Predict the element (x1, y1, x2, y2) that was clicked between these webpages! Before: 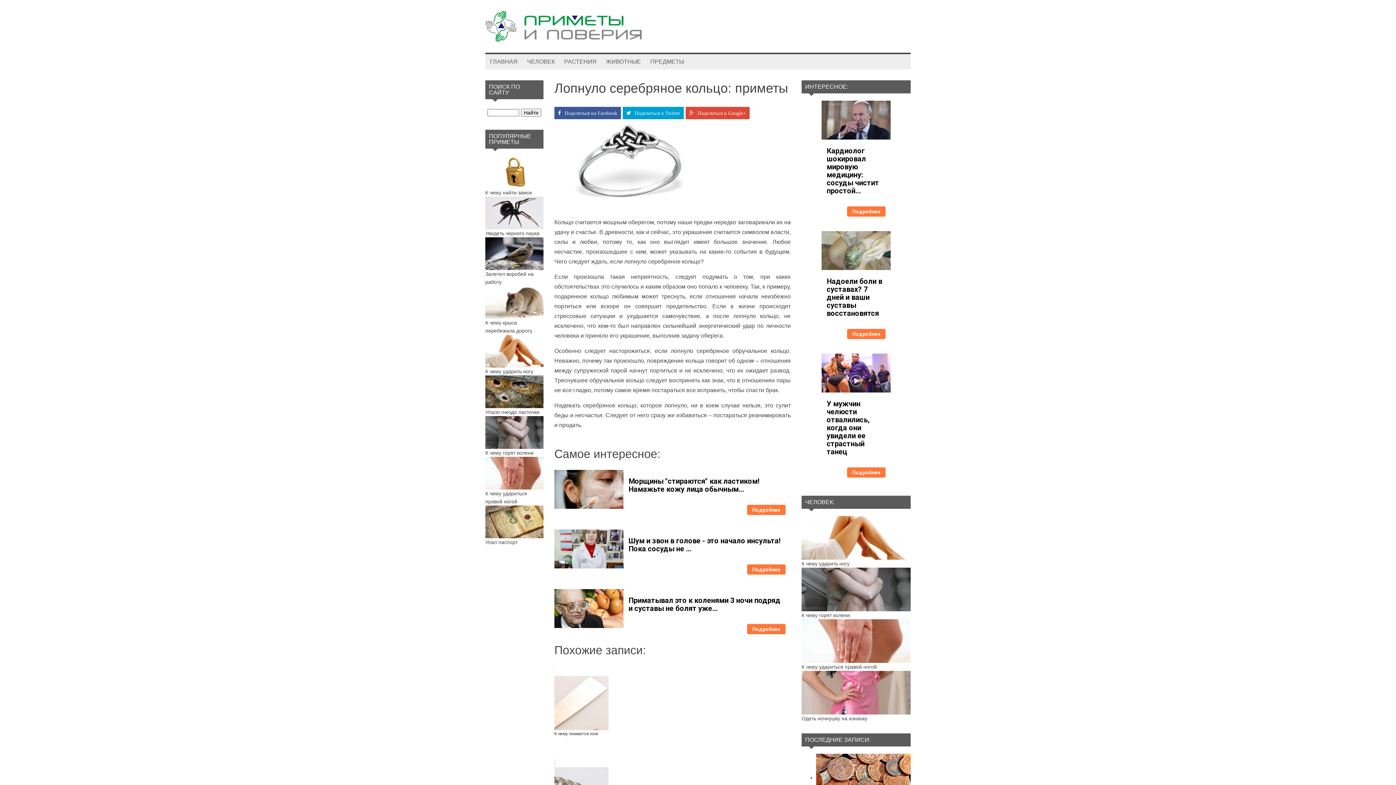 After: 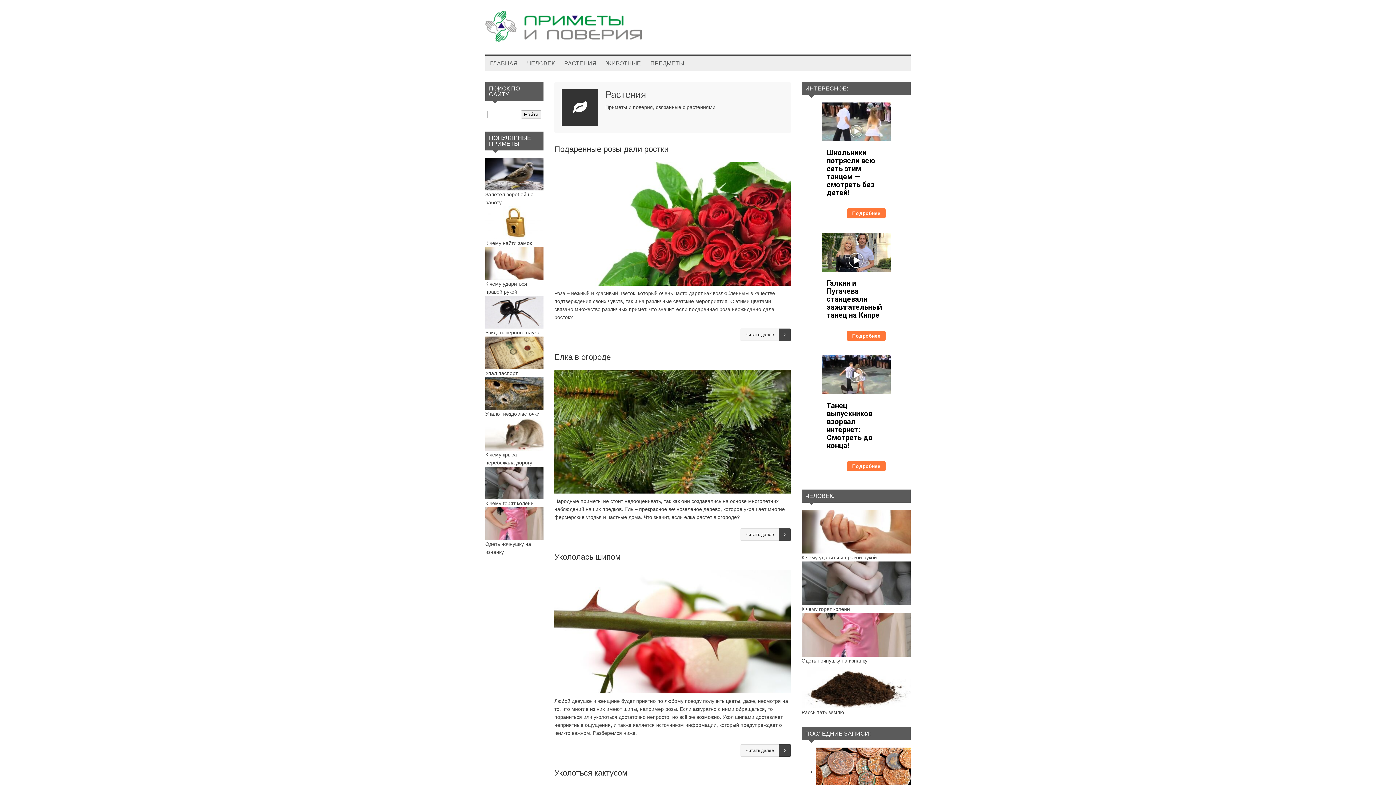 Action: label: РАСТЕНИЯ bbox: (559, 54, 601, 69)